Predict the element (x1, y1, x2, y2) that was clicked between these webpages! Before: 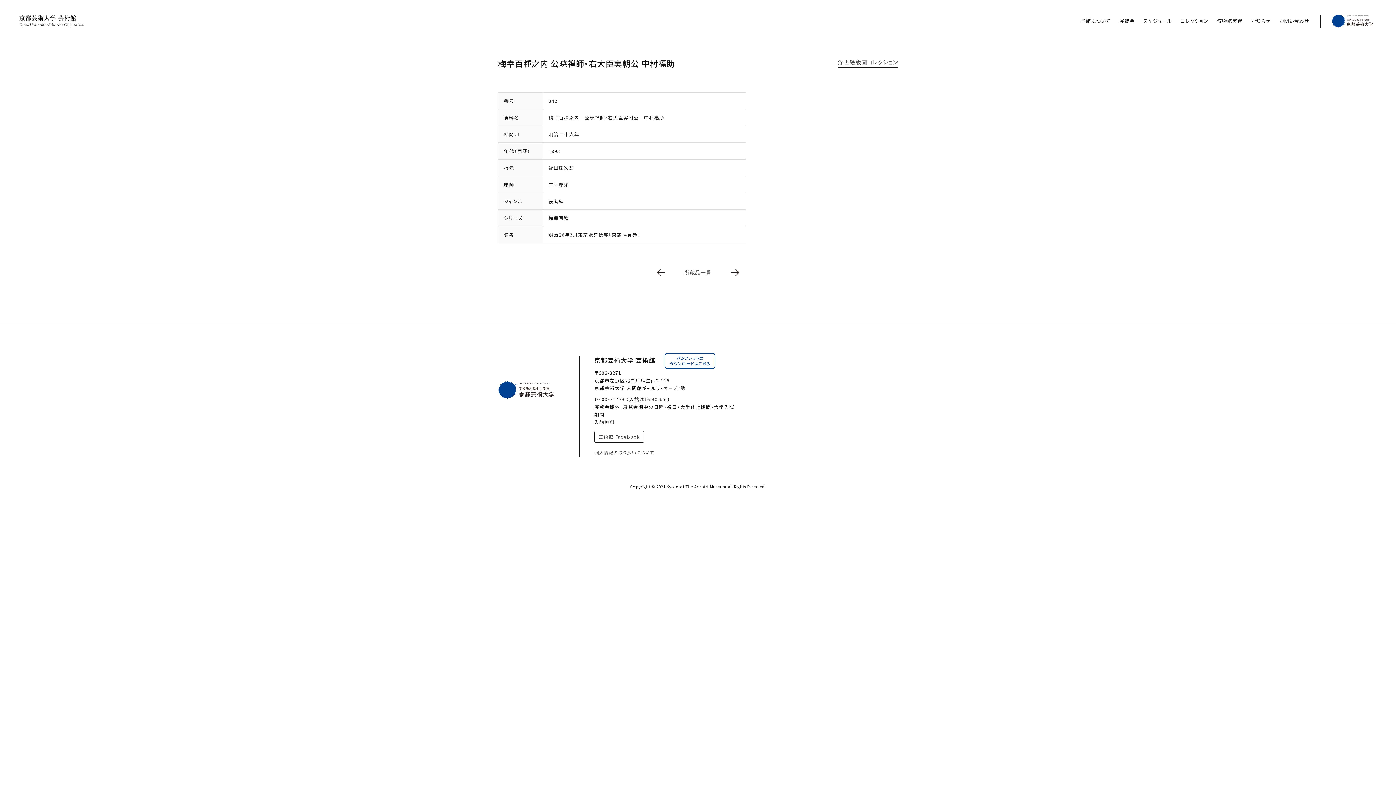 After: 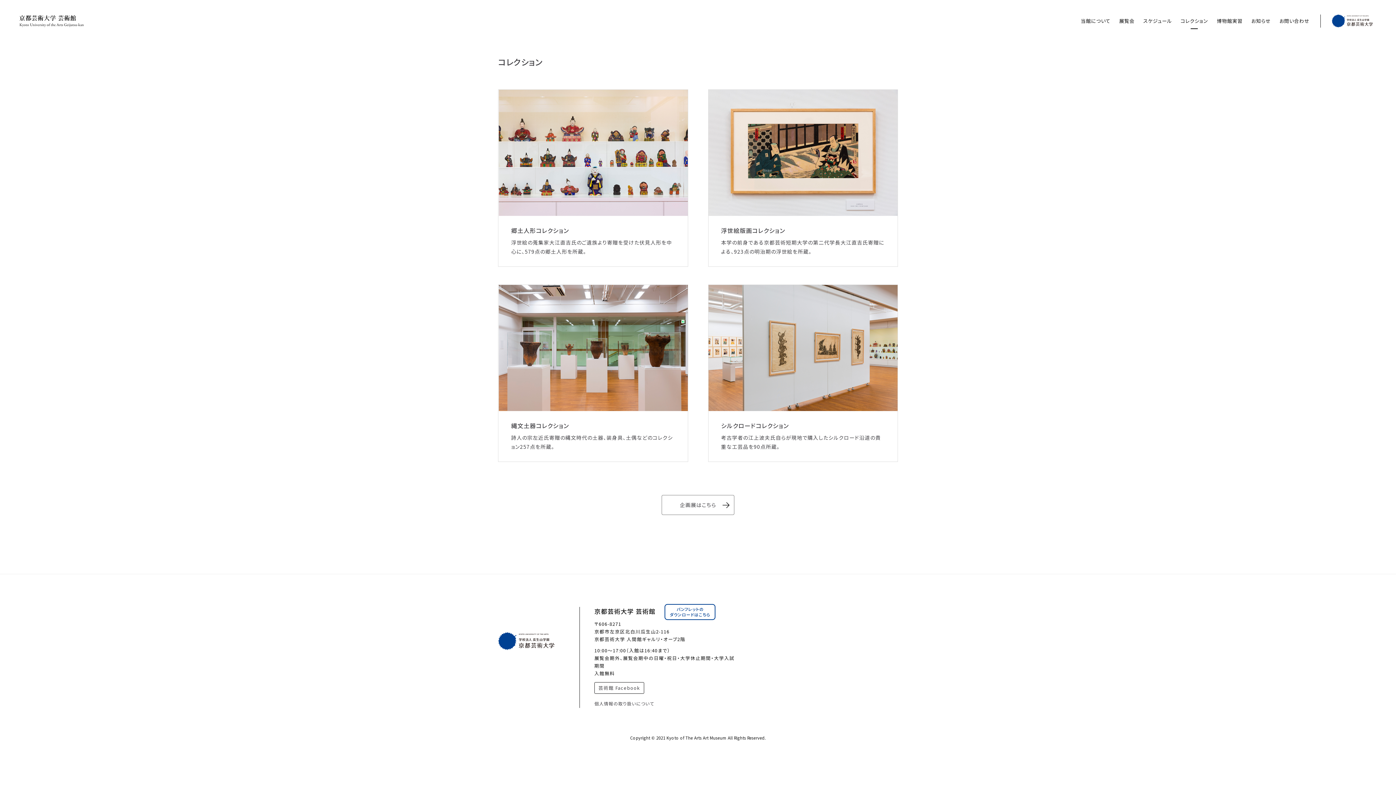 Action: label: コレクション bbox: (1180, 17, 1208, 24)